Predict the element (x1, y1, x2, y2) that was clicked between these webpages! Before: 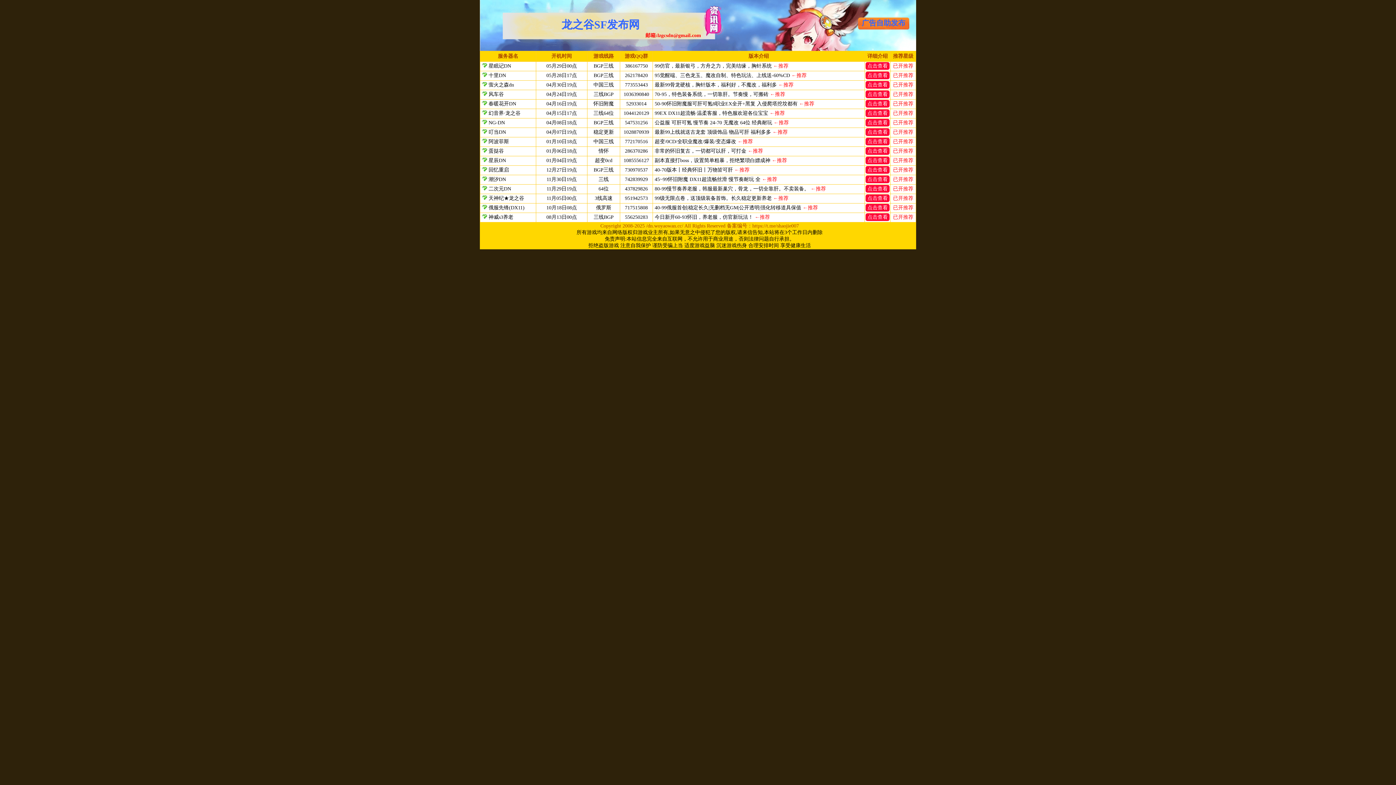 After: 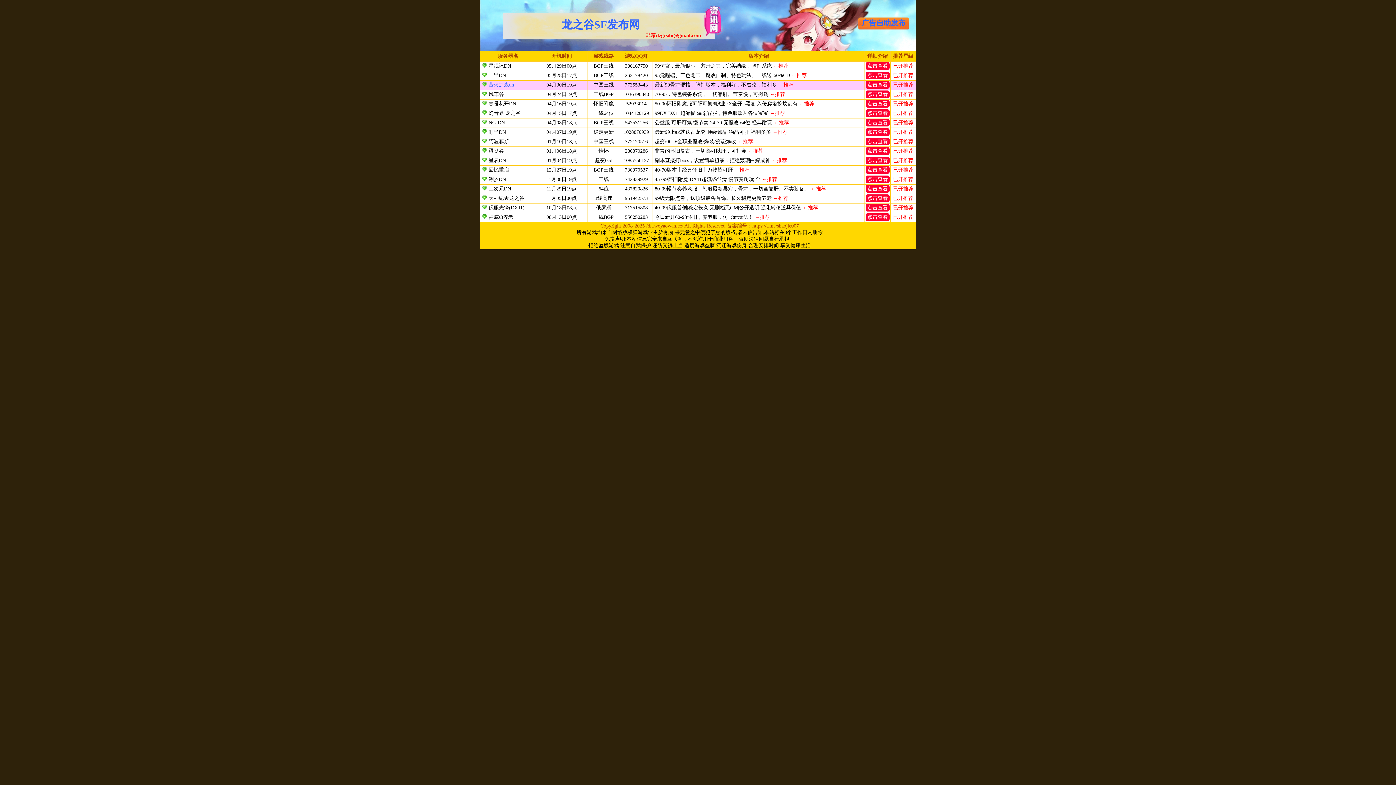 Action: bbox: (488, 82, 514, 87) label: 萤火之森dn